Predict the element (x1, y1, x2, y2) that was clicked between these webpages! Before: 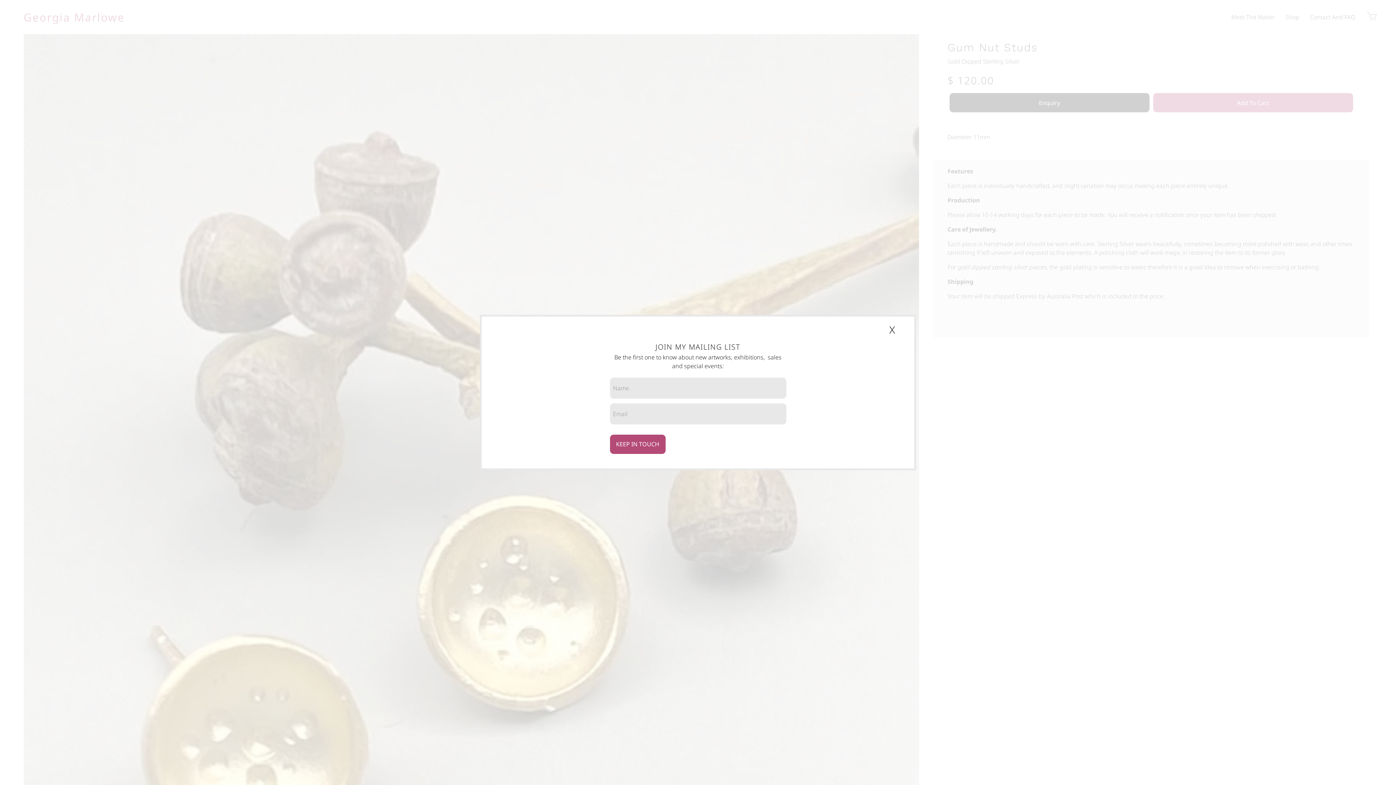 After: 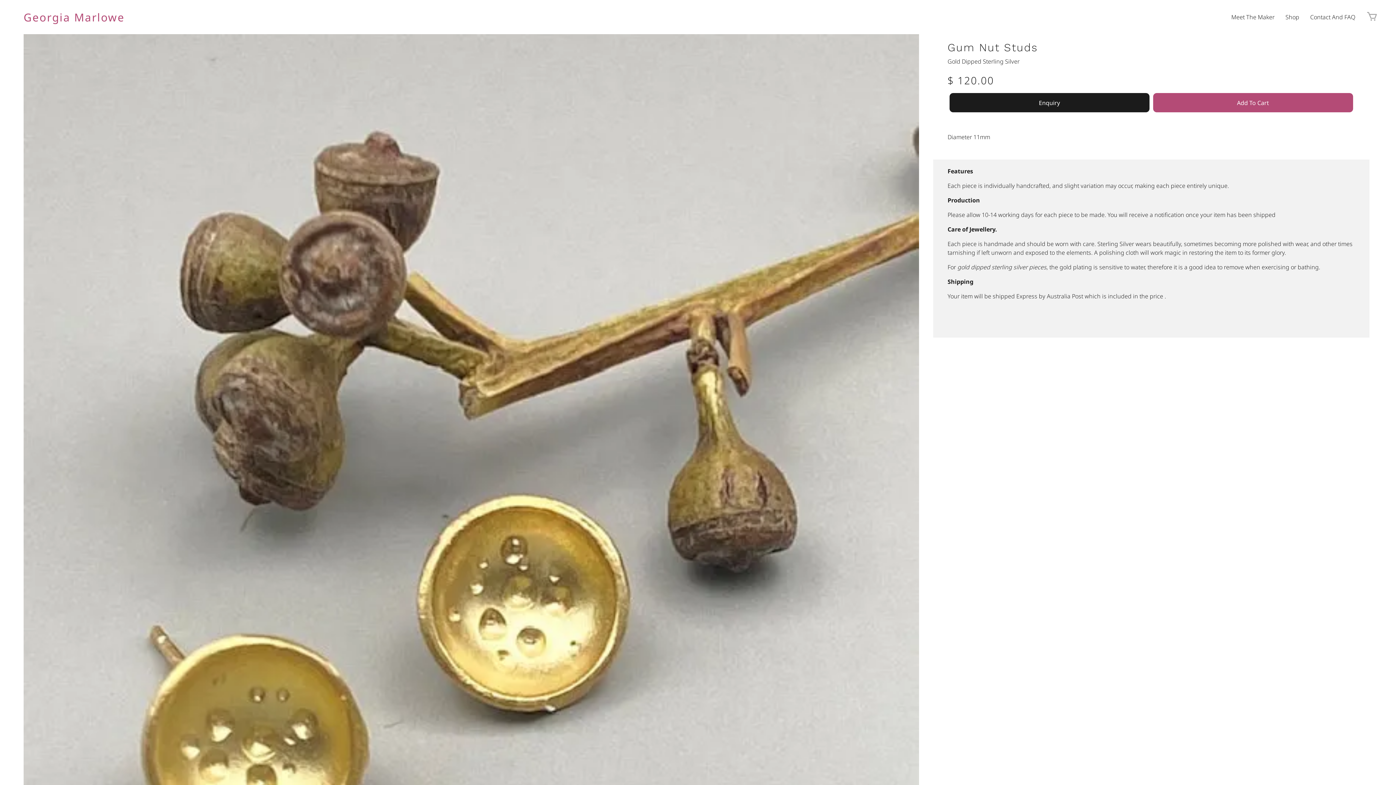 Action: bbox: (500, 324, 896, 336) label: X